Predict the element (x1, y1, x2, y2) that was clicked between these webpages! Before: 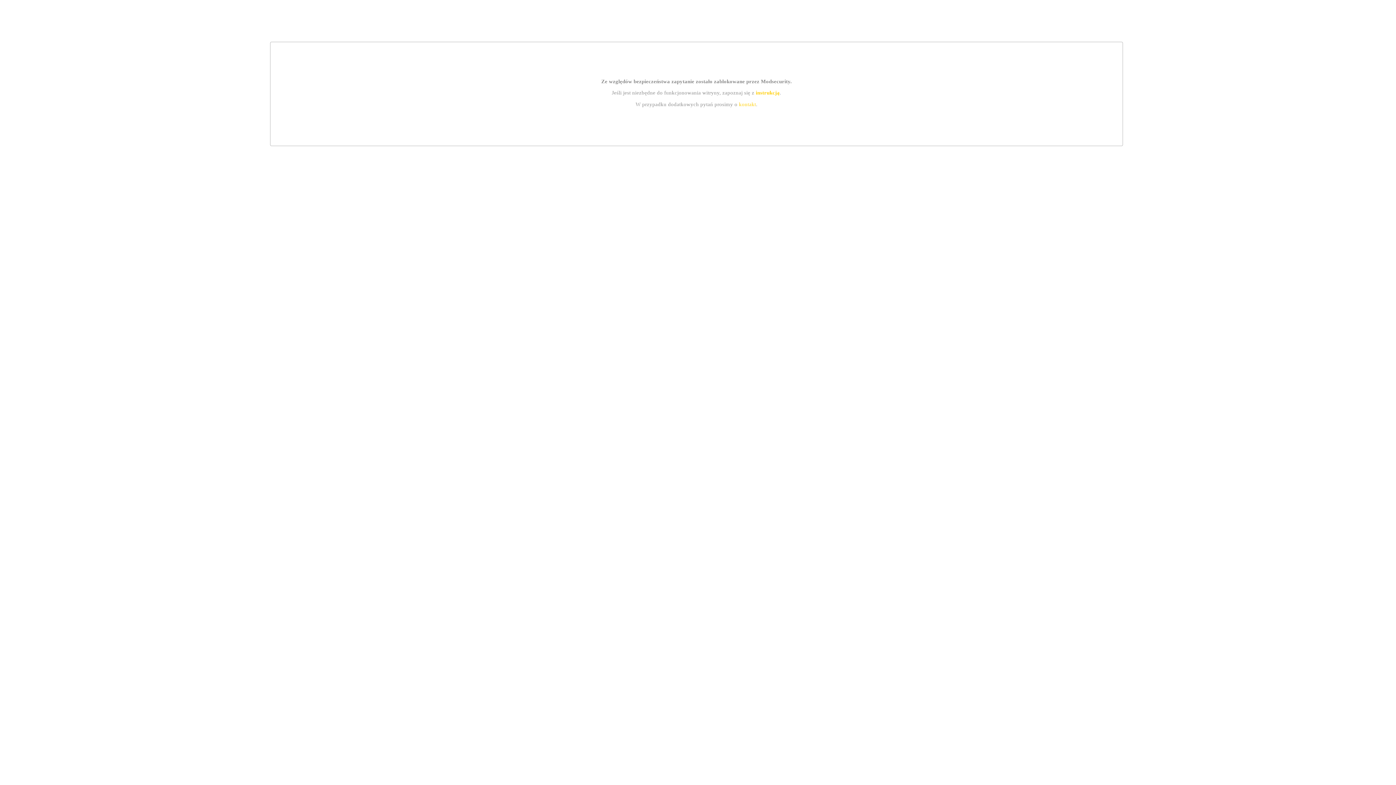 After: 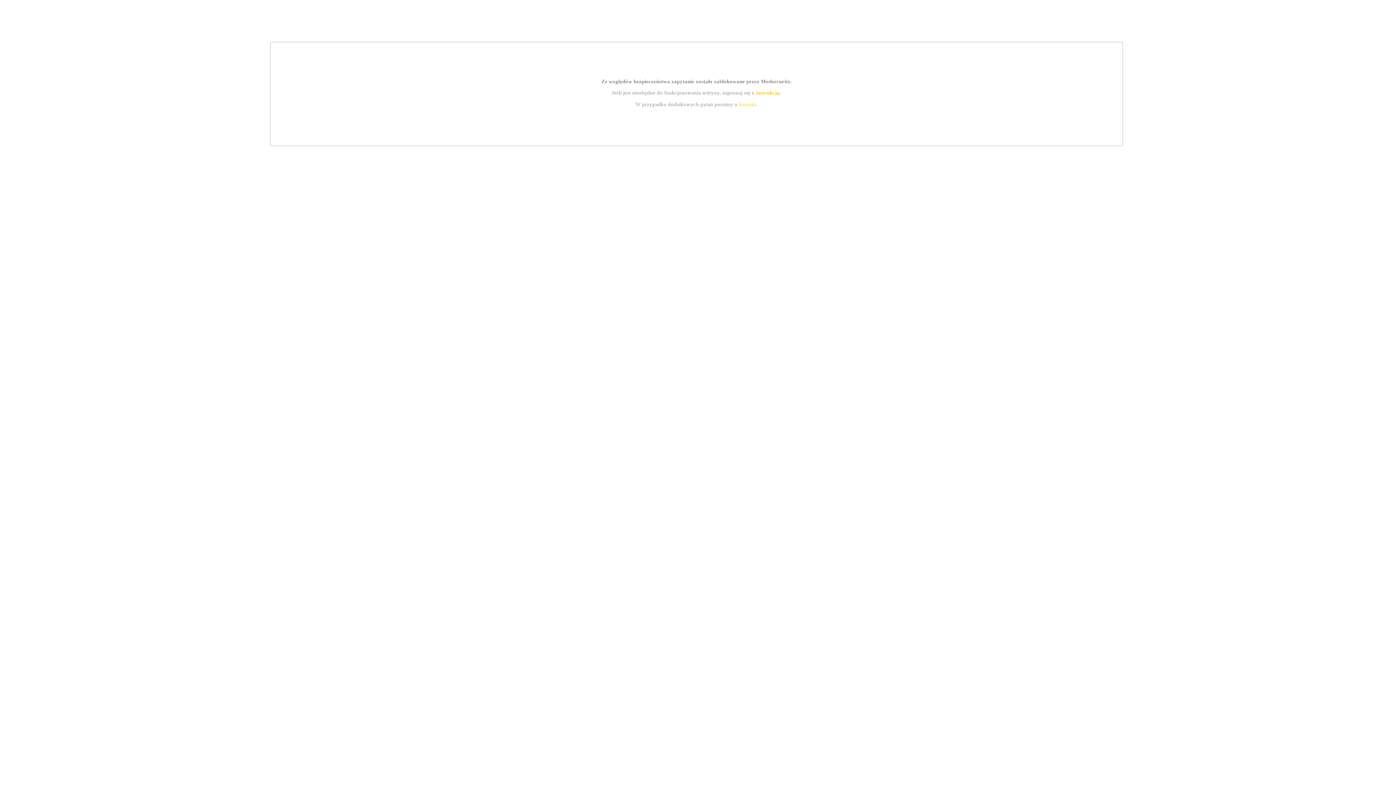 Action: bbox: (739, 101, 756, 107) label: kontakt